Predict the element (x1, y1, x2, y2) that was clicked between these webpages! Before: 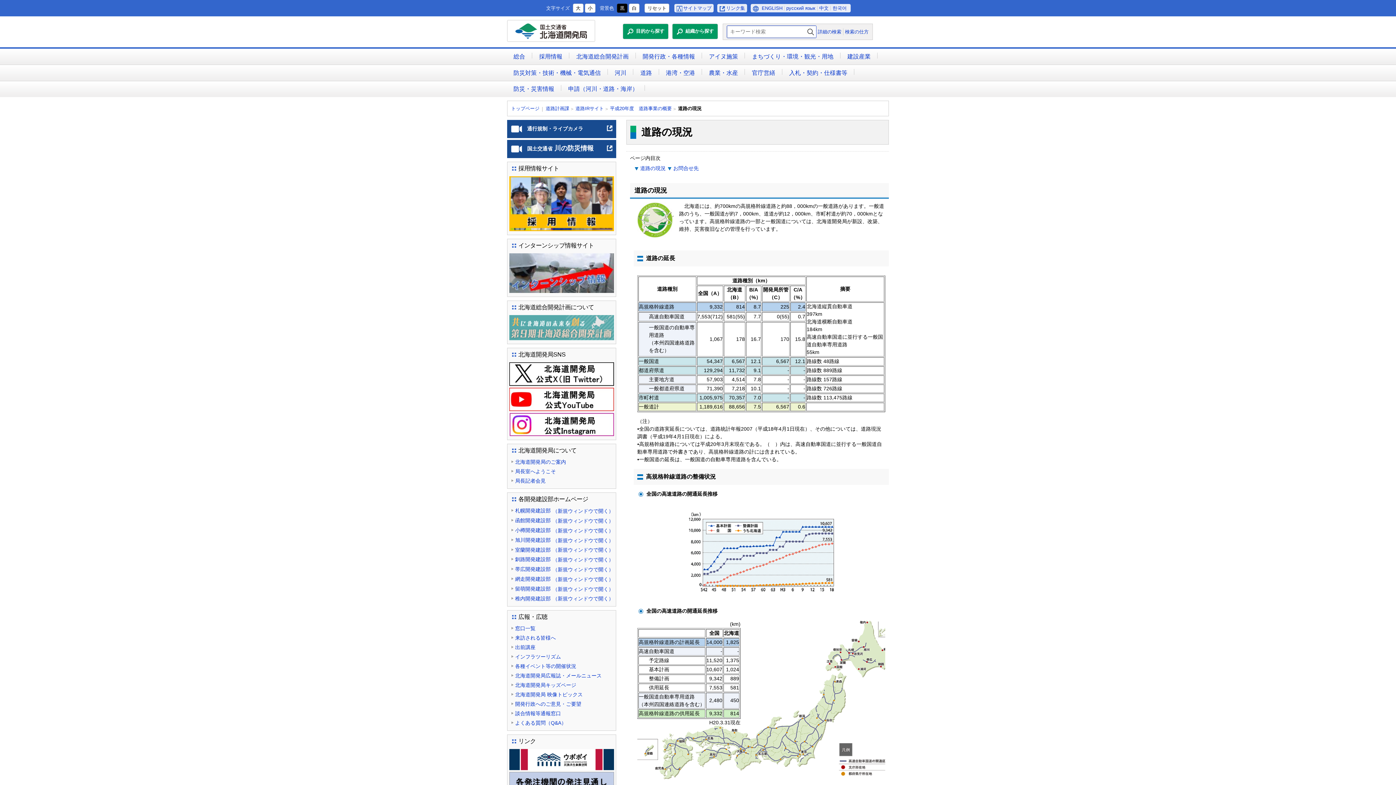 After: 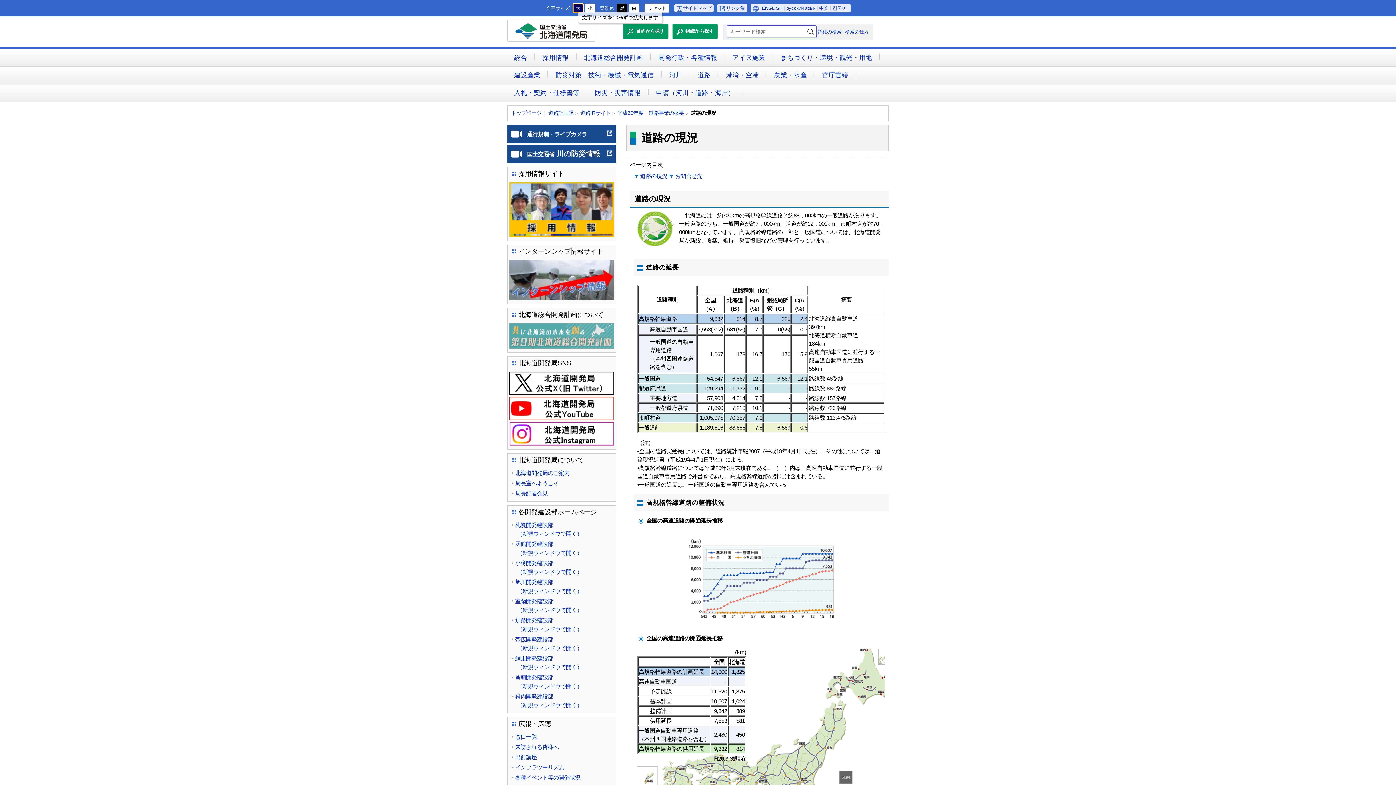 Action: bbox: (573, 3, 583, 12) label: 大